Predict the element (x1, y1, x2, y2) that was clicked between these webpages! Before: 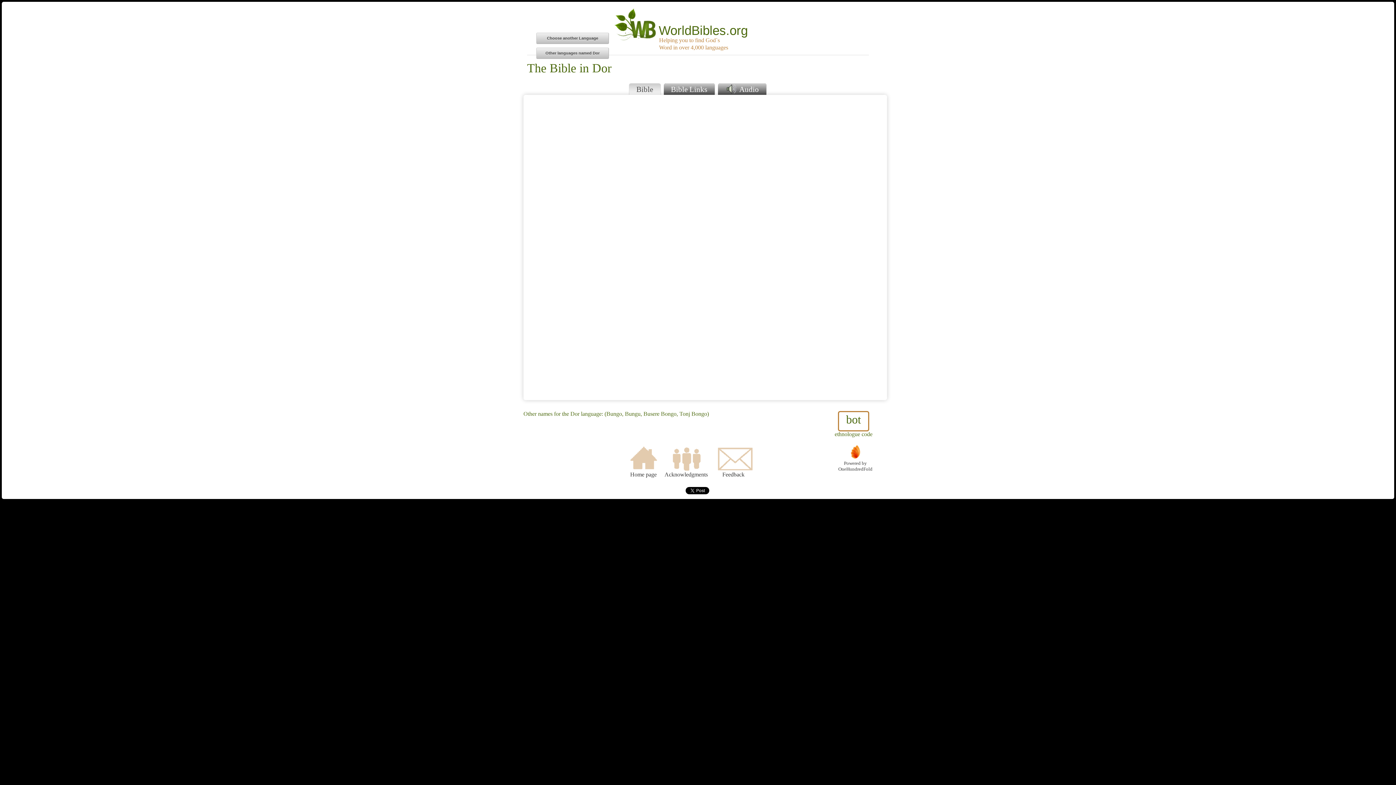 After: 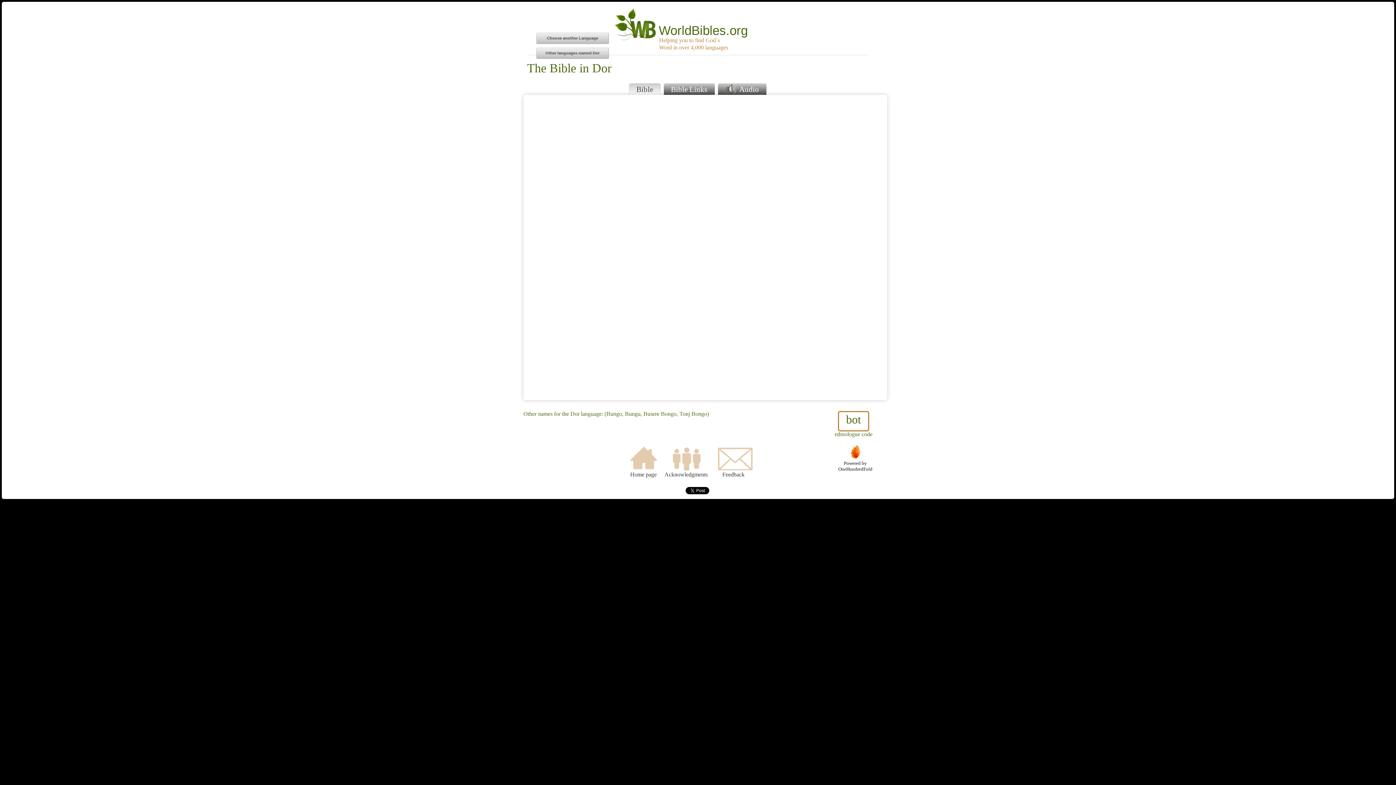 Action: bbox: (838, 444, 872, 472) label: 
Powered by
OneHundredFold